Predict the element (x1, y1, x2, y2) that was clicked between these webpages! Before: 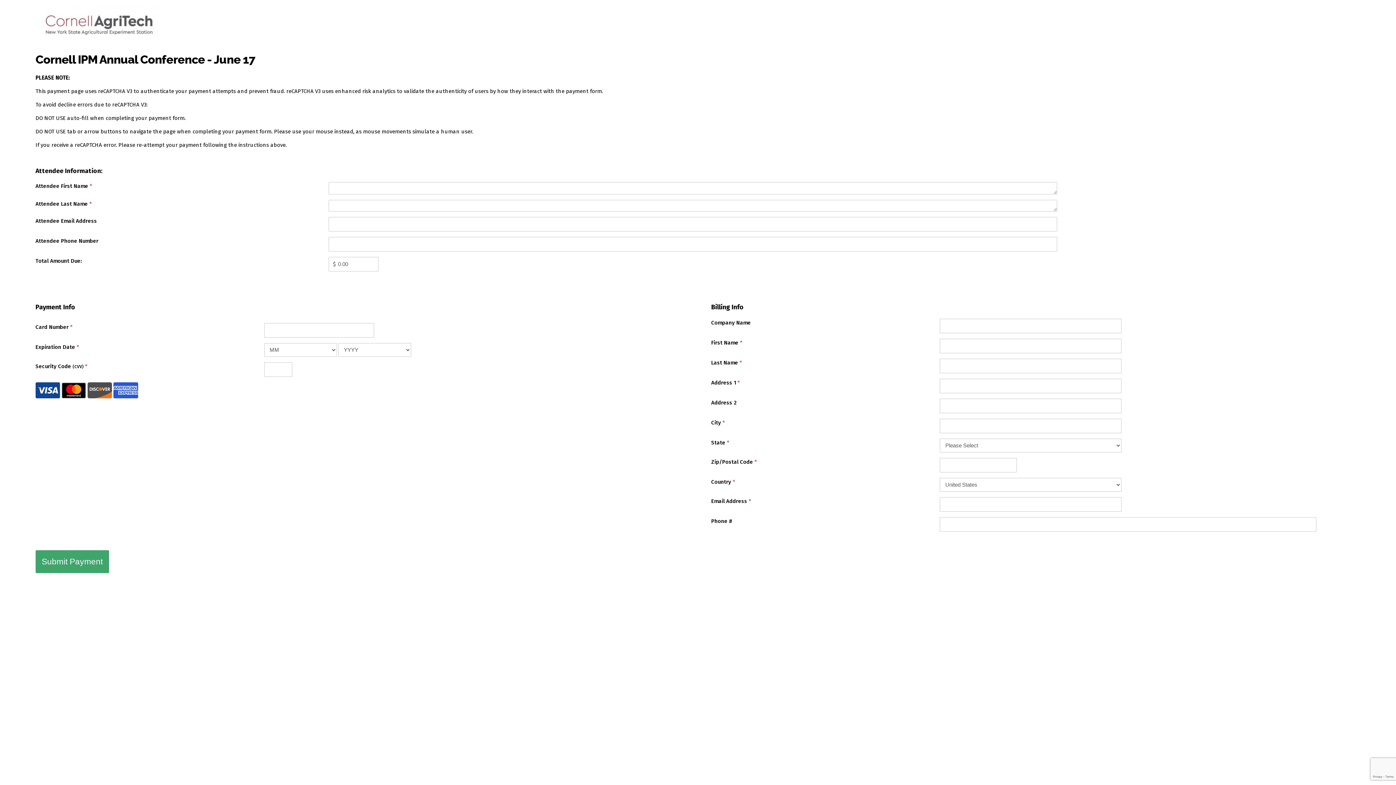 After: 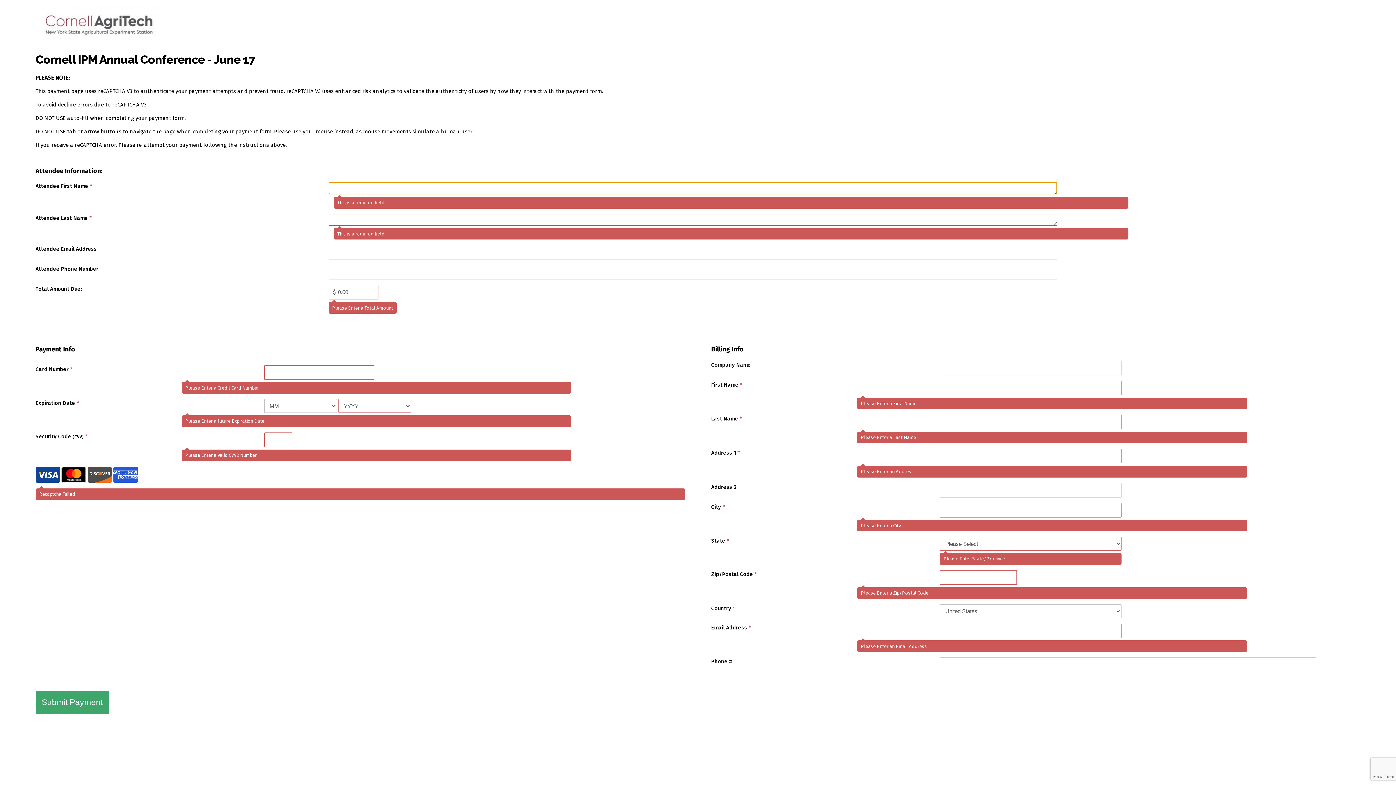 Action: bbox: (35, 550, 109, 573) label: Submit Payment